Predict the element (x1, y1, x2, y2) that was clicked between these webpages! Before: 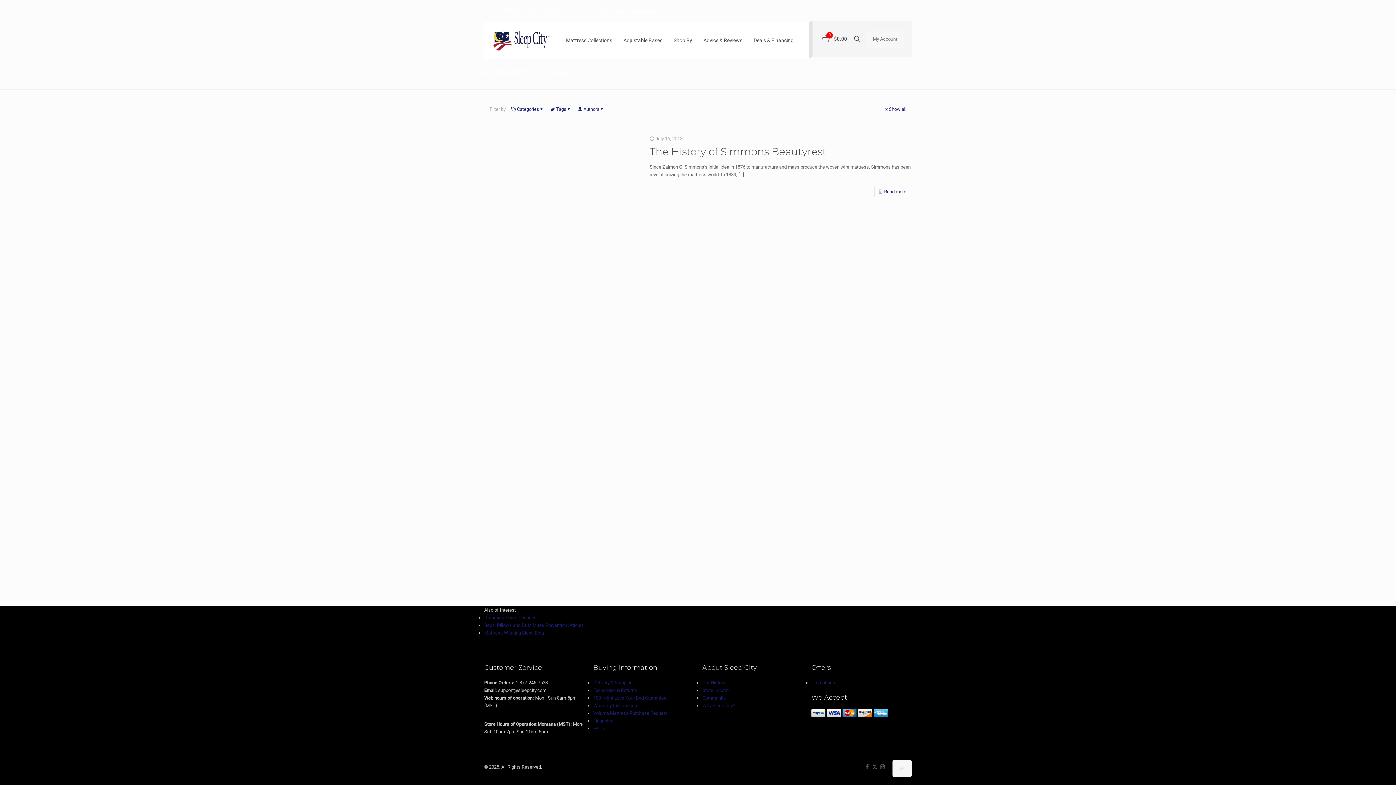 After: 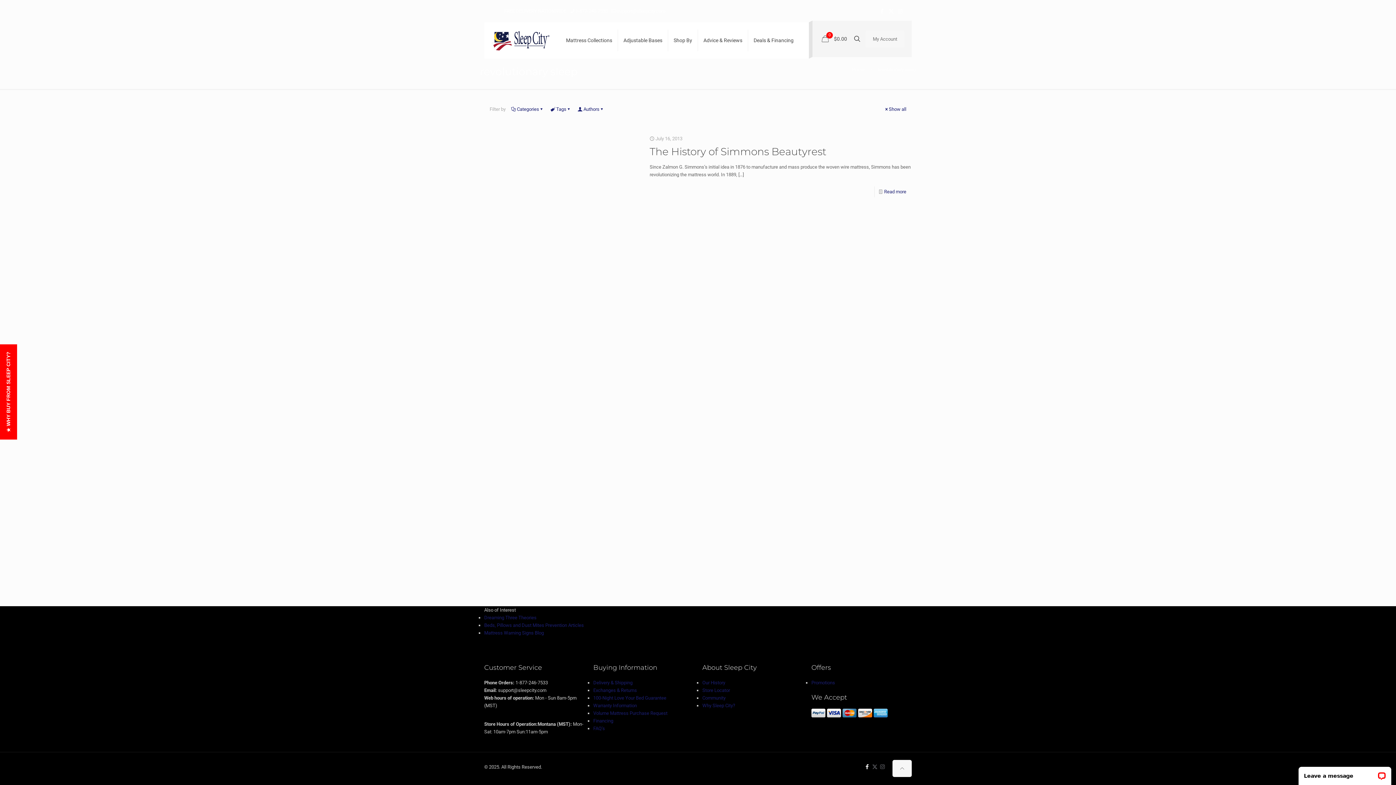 Action: bbox: (864, 764, 870, 770) label: Facebook icon